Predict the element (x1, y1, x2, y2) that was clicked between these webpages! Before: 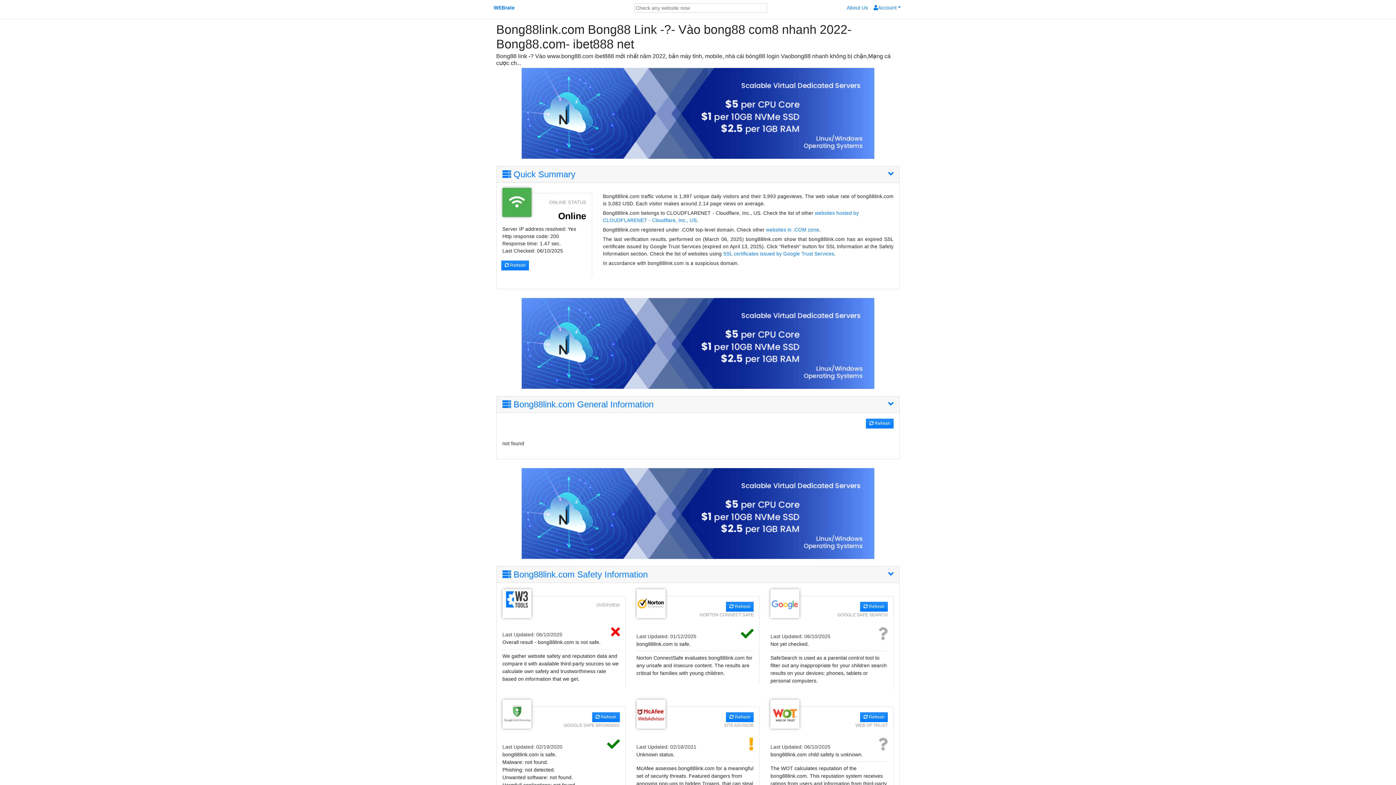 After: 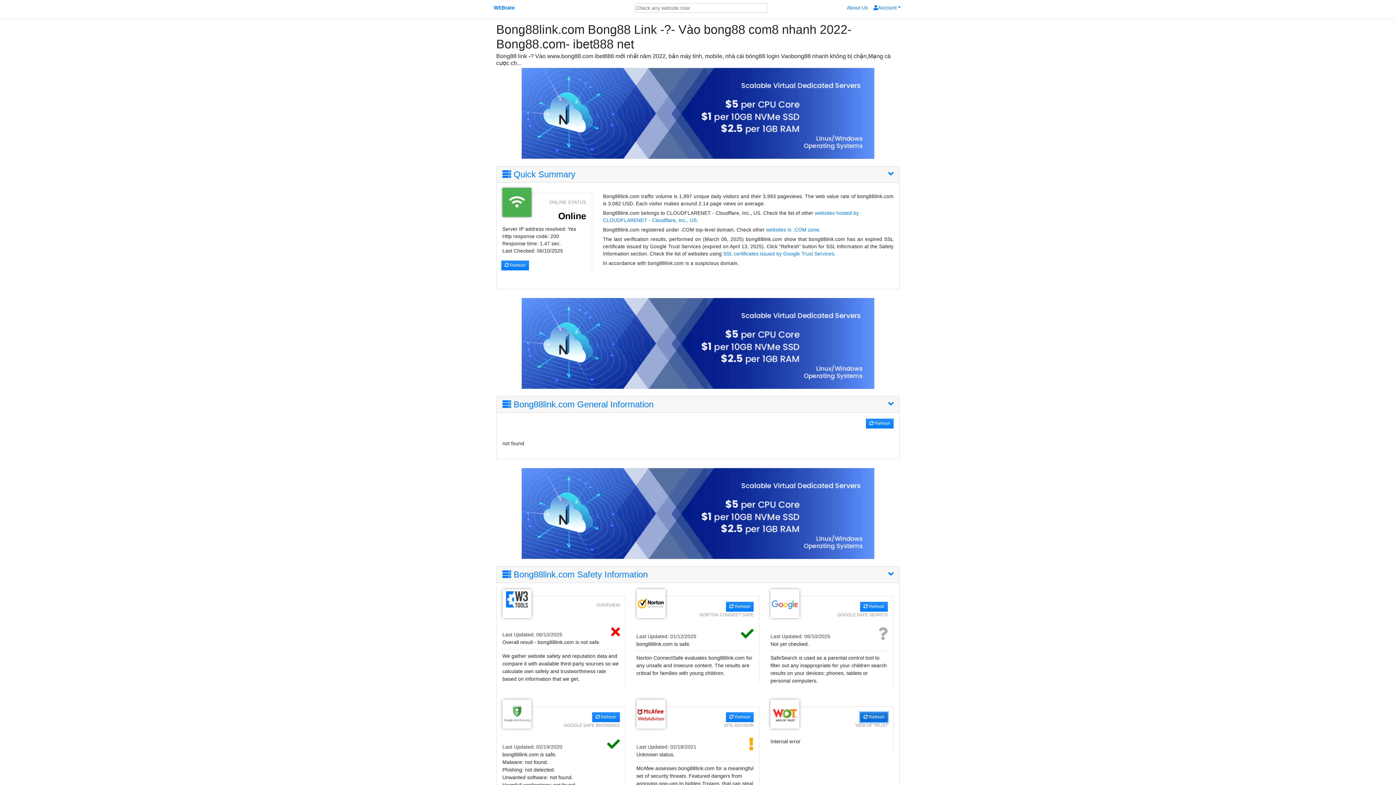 Action: label:  Refresh bbox: (860, 712, 887, 722)